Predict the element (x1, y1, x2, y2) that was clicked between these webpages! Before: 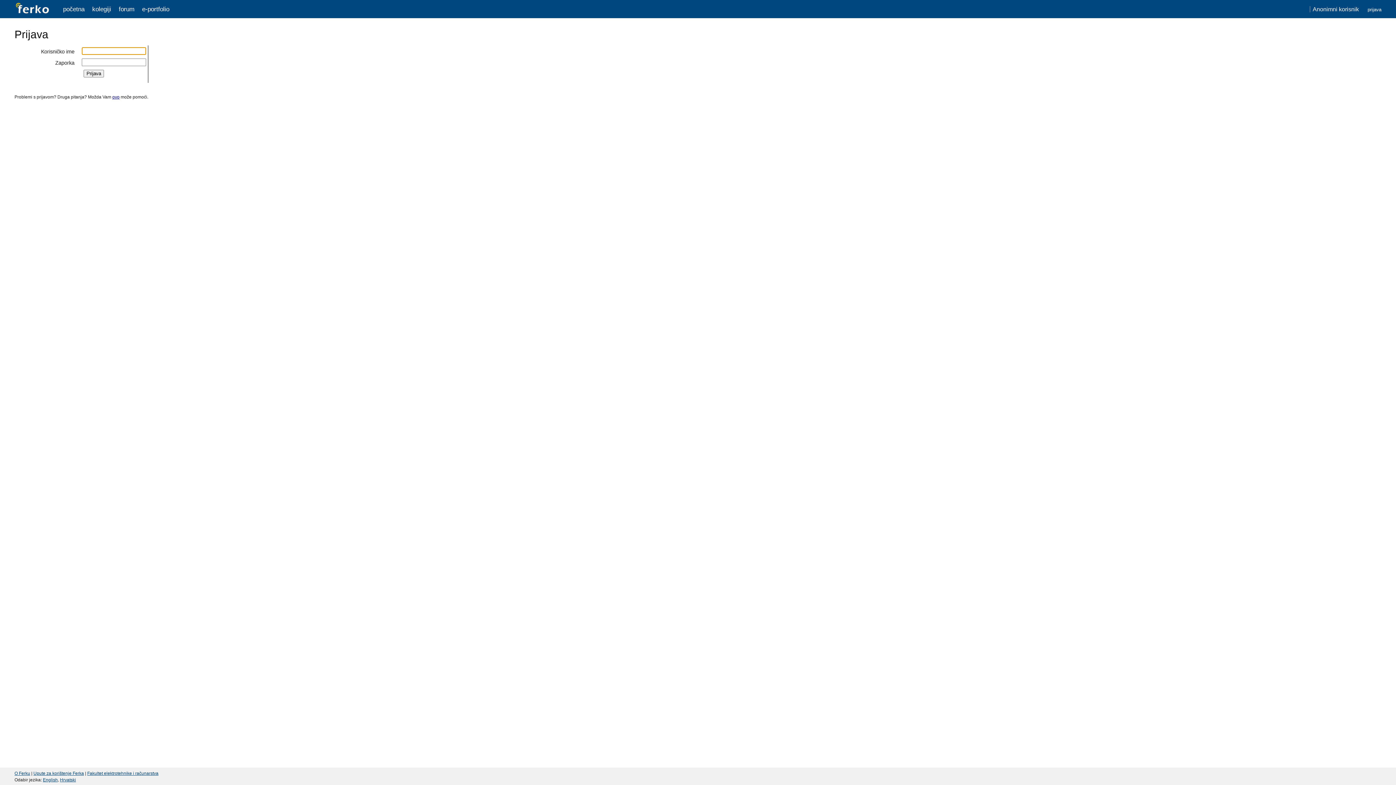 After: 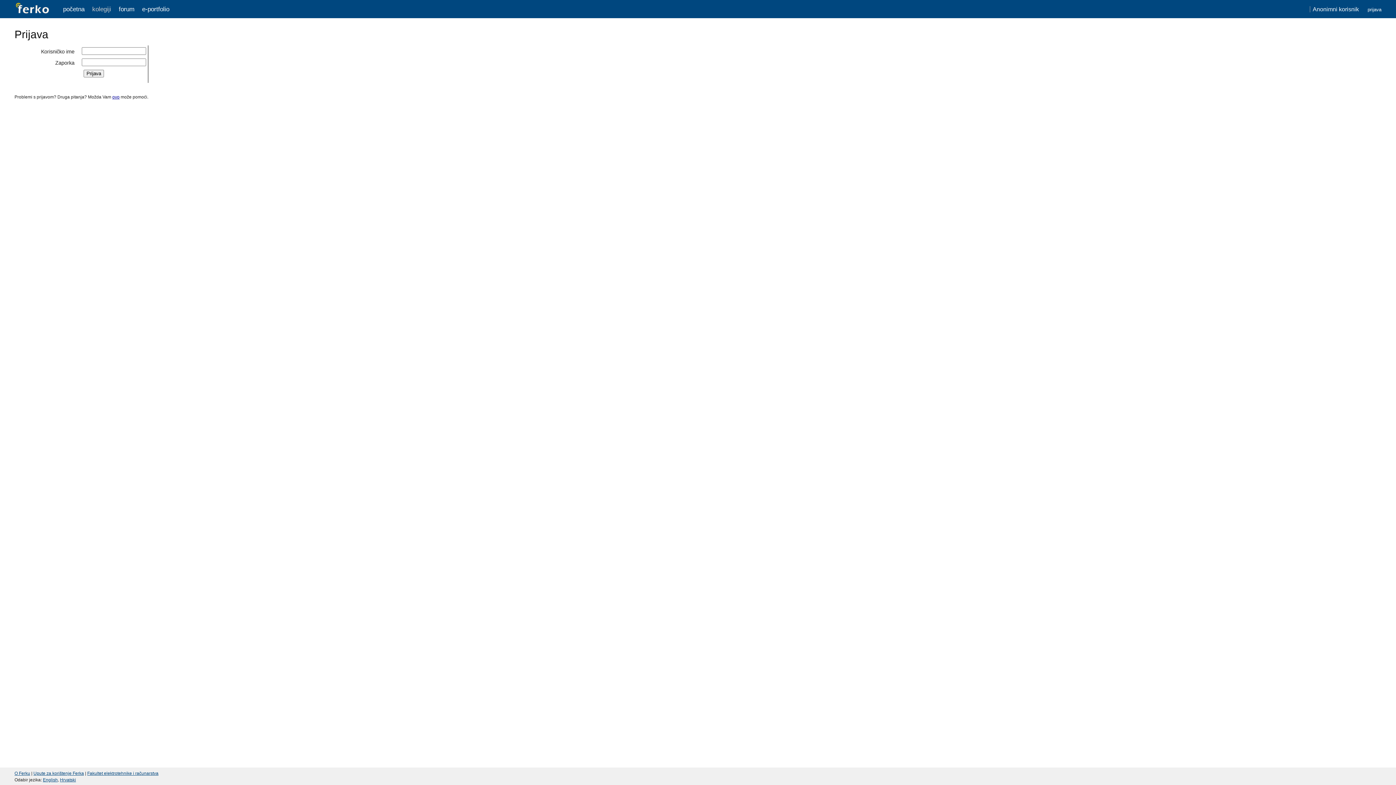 Action: label: kolegiji bbox: (92, 5, 111, 12)